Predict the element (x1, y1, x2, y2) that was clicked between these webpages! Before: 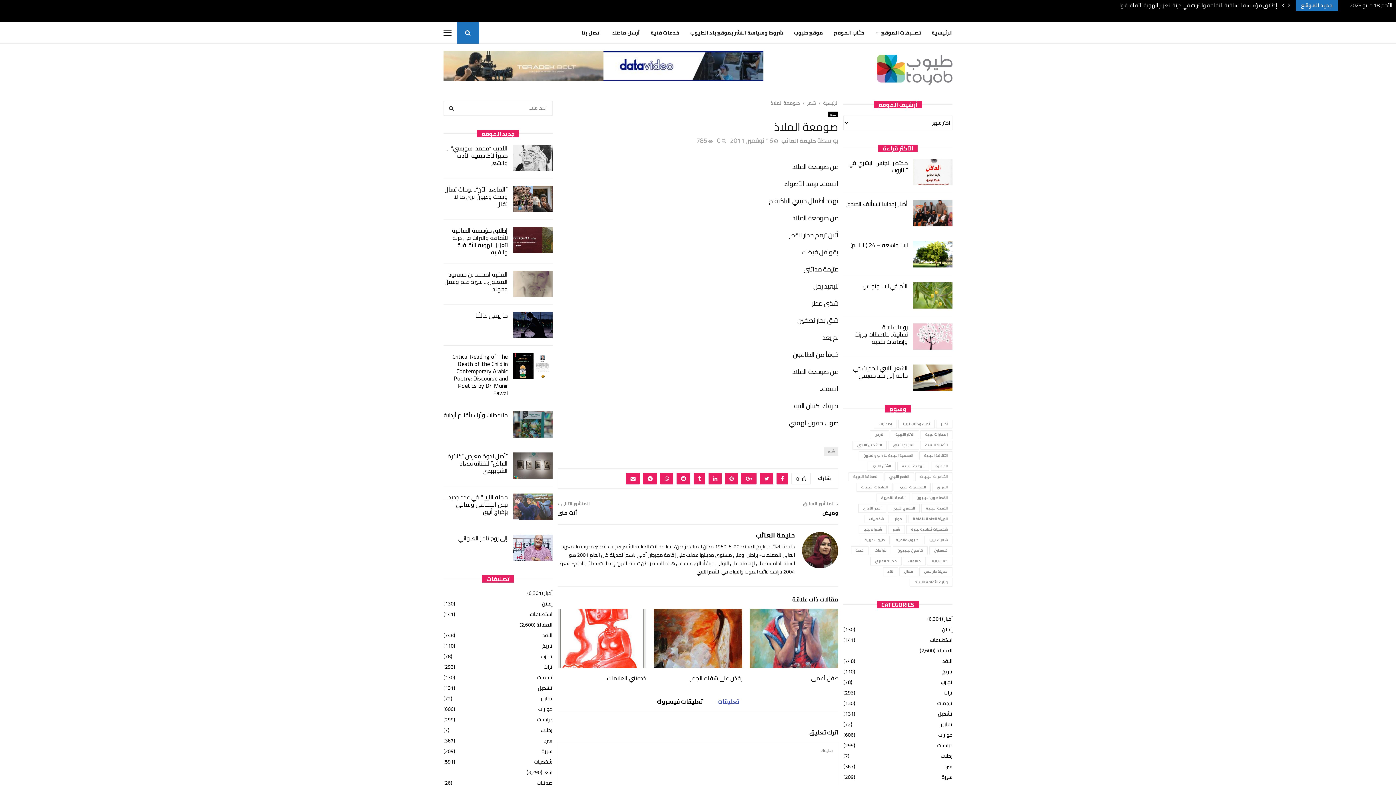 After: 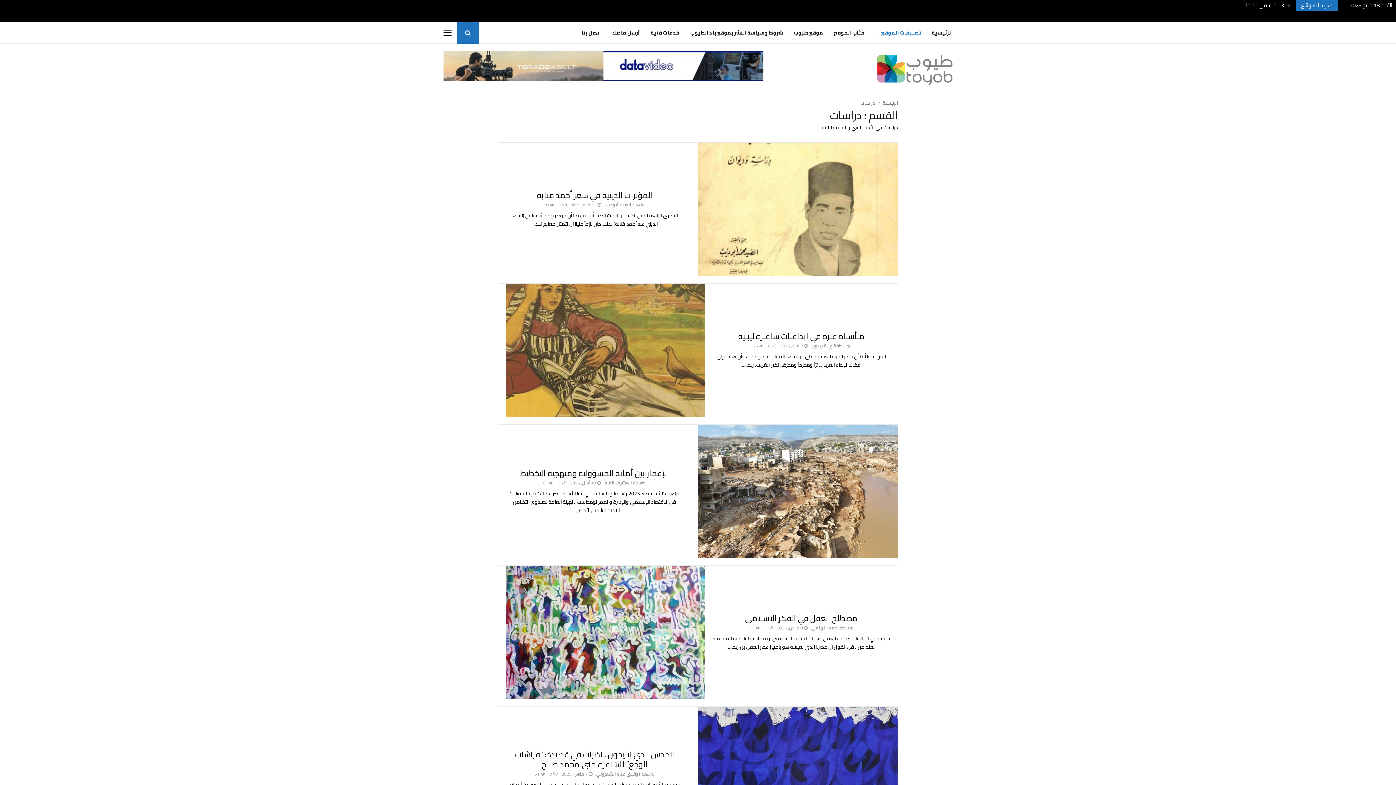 Action: bbox: (537, 715, 552, 724) label: دراسات
(299)